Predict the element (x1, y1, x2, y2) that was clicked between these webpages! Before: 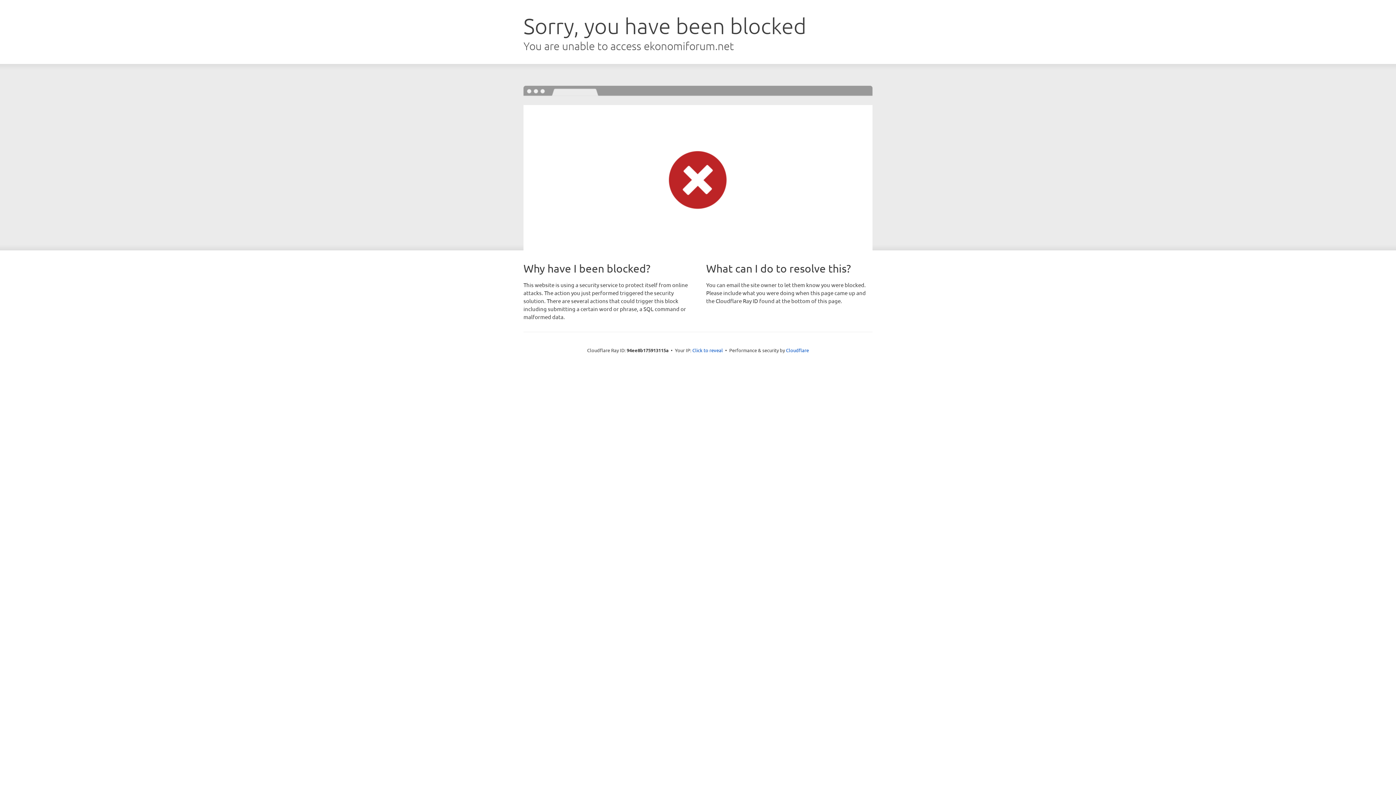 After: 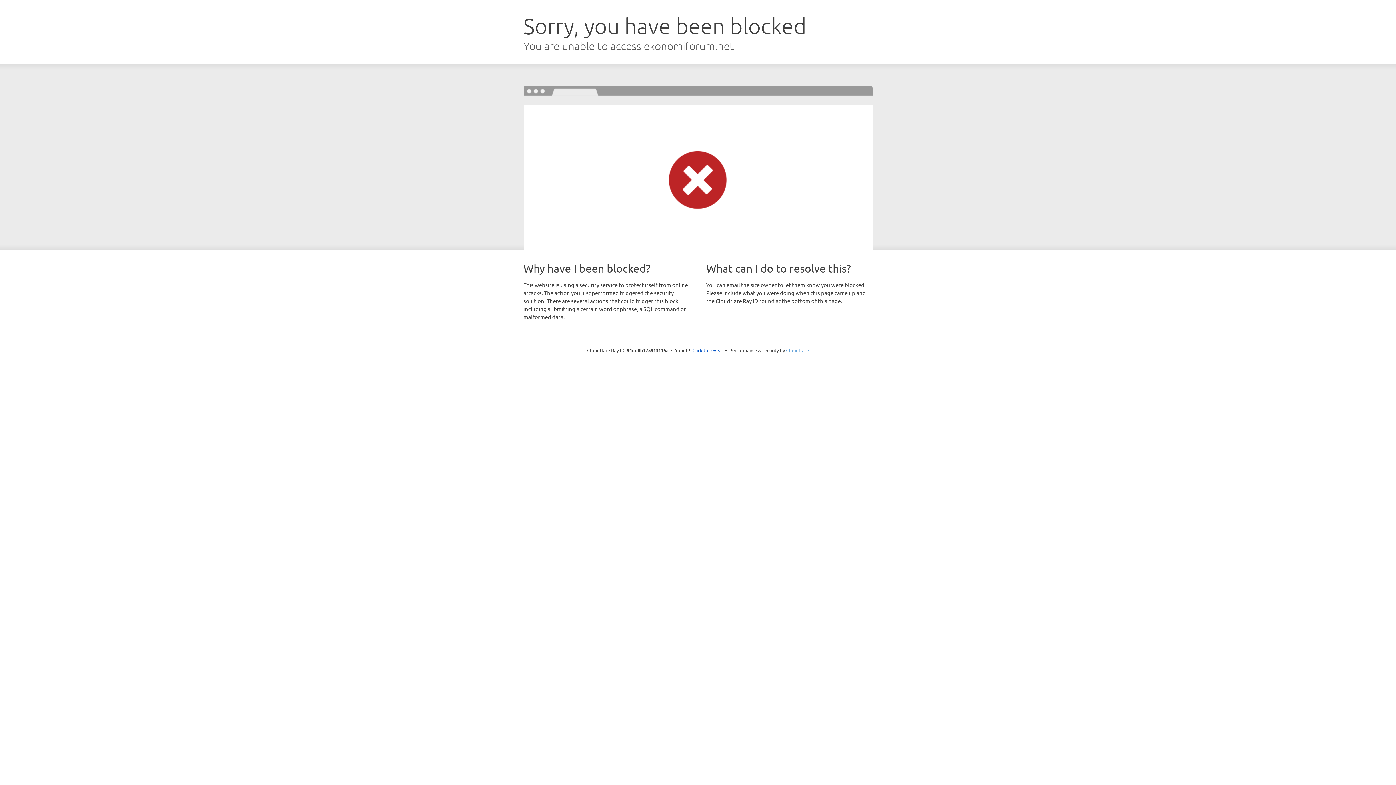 Action: label: Cloudflare bbox: (786, 347, 809, 353)